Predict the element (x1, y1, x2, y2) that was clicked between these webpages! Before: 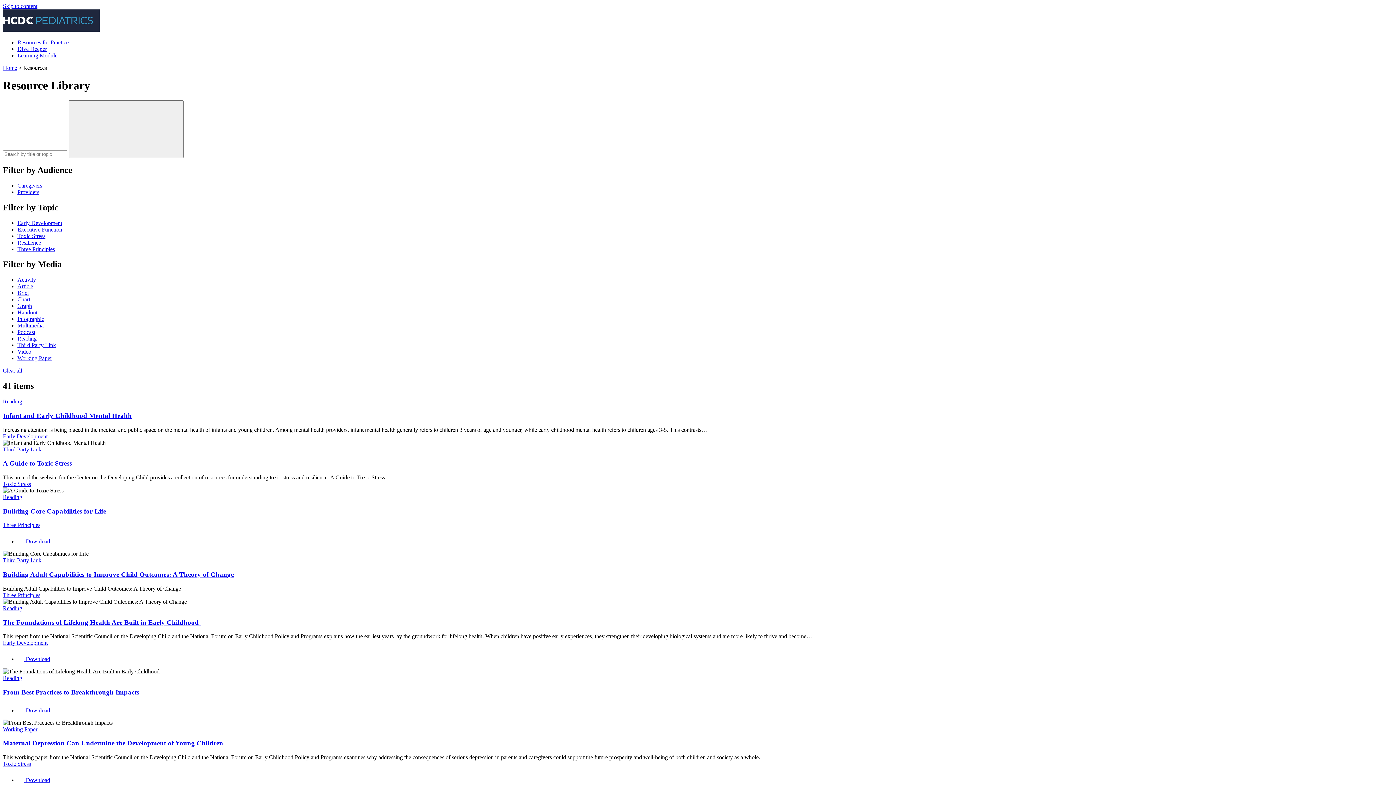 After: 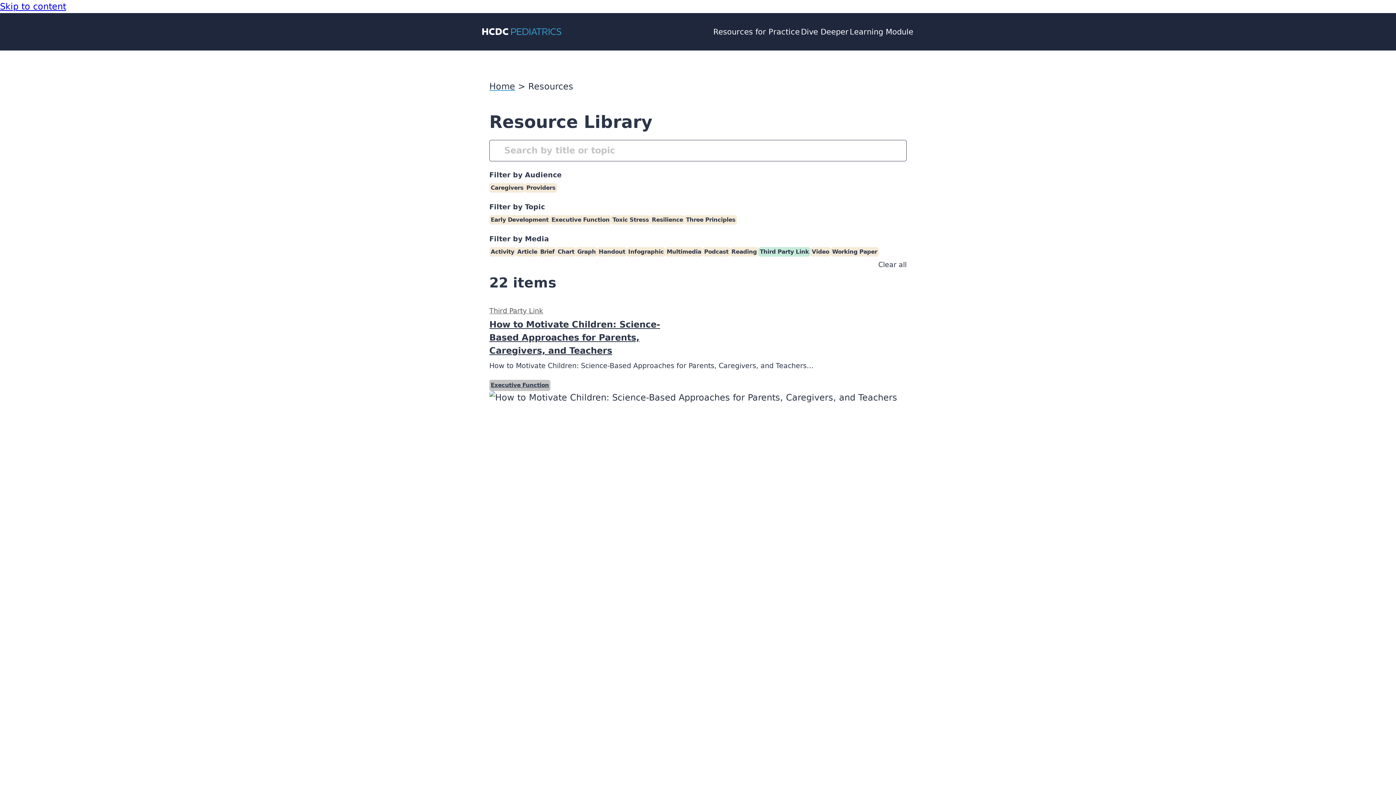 Action: bbox: (2, 446, 41, 452) label: Third Party Link